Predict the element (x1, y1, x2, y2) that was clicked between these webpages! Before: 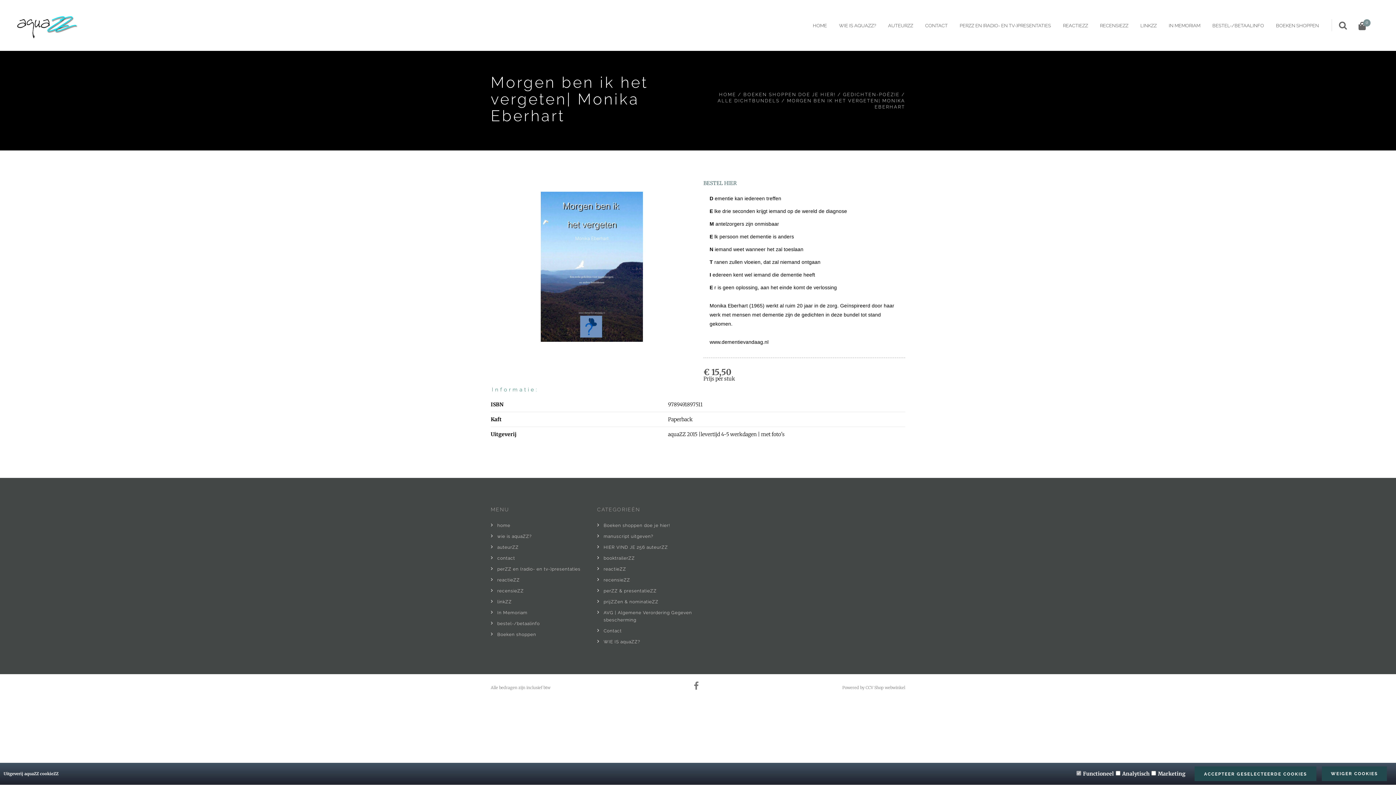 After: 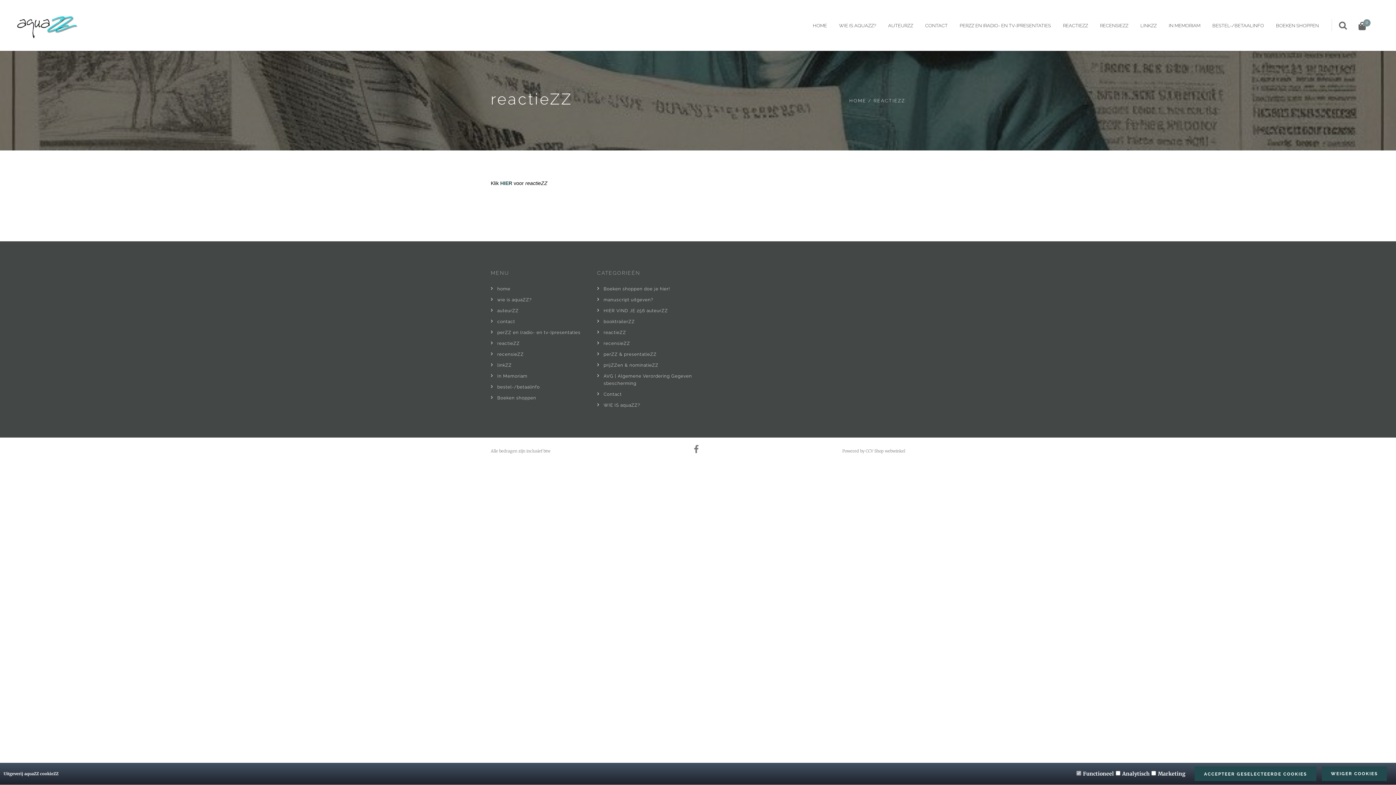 Action: bbox: (603, 566, 626, 572) label: reactieZZ